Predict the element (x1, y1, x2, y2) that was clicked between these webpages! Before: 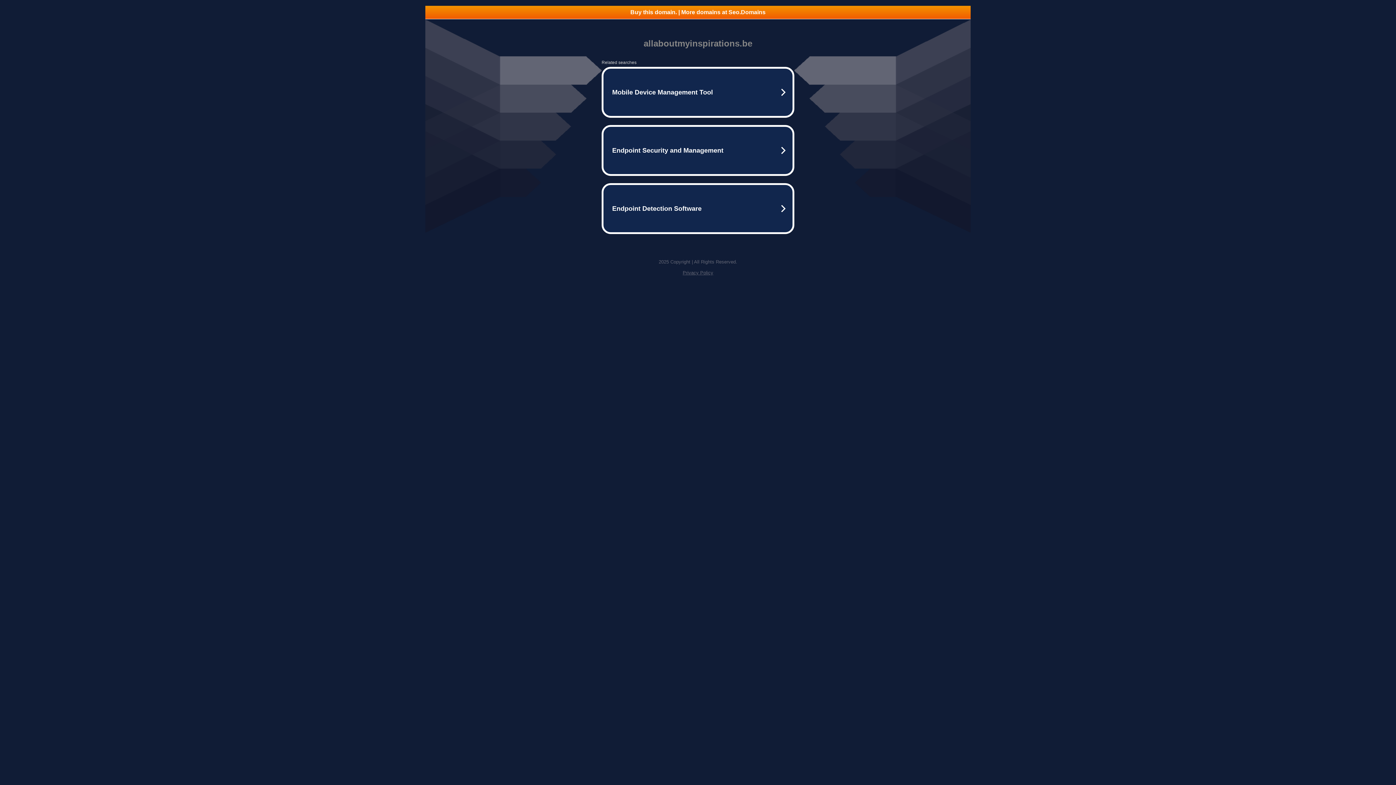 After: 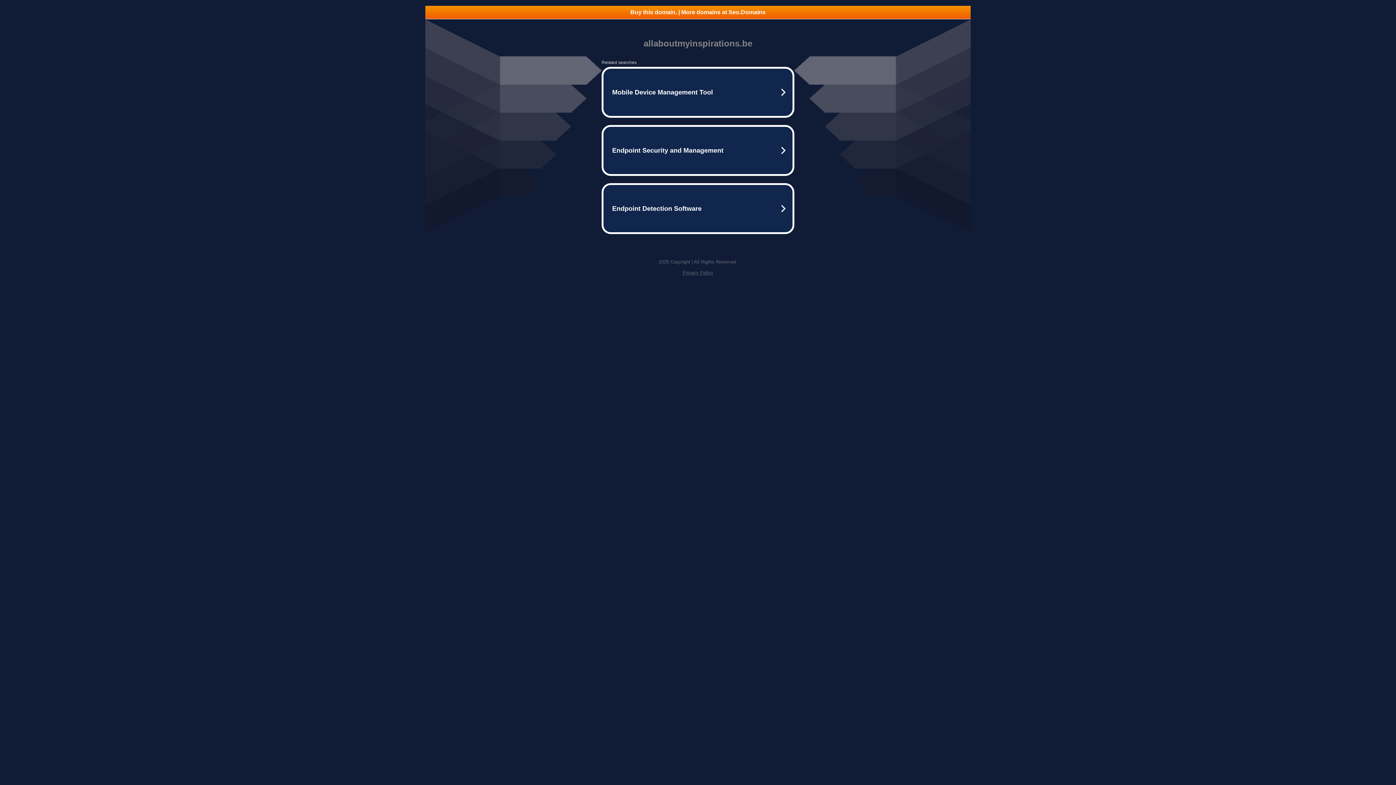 Action: label: Privacy Policy bbox: (682, 270, 713, 275)